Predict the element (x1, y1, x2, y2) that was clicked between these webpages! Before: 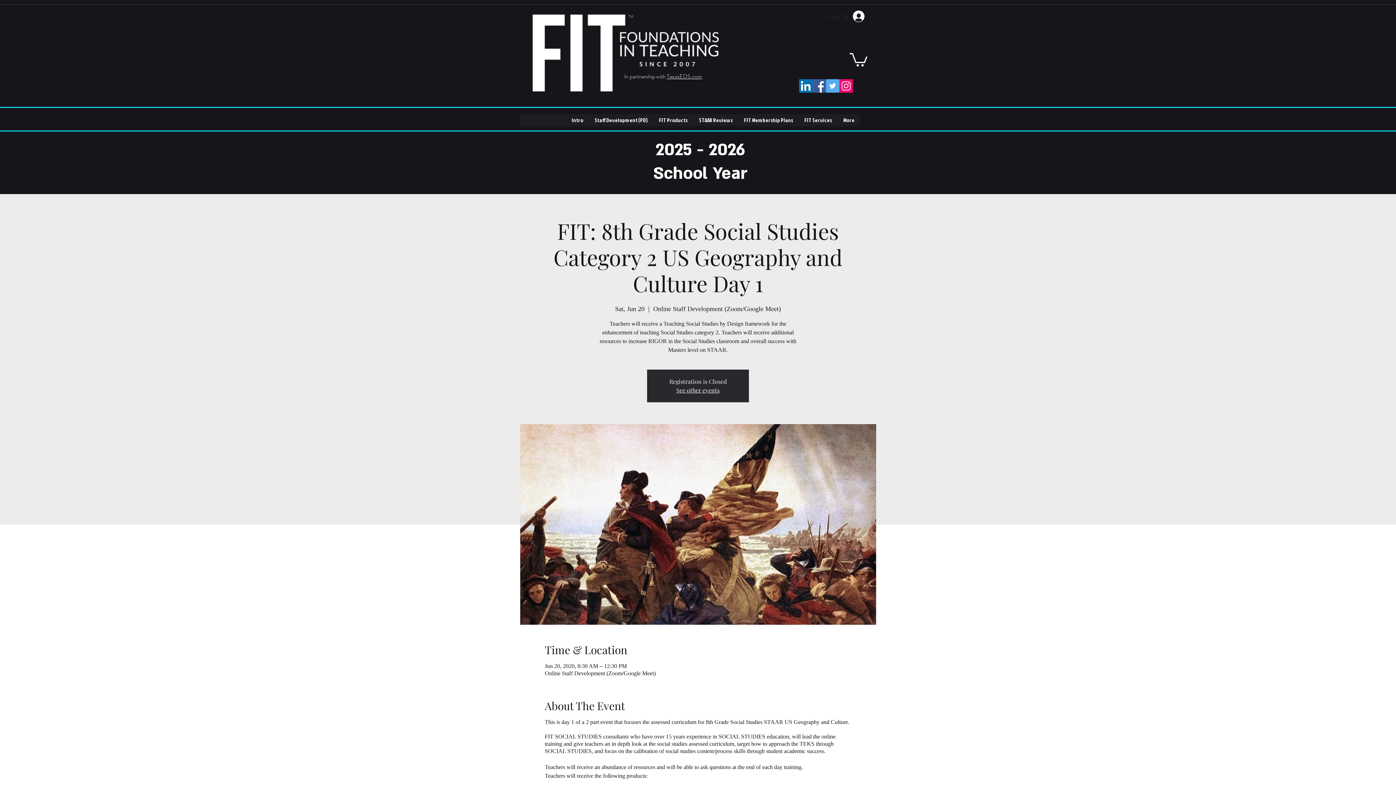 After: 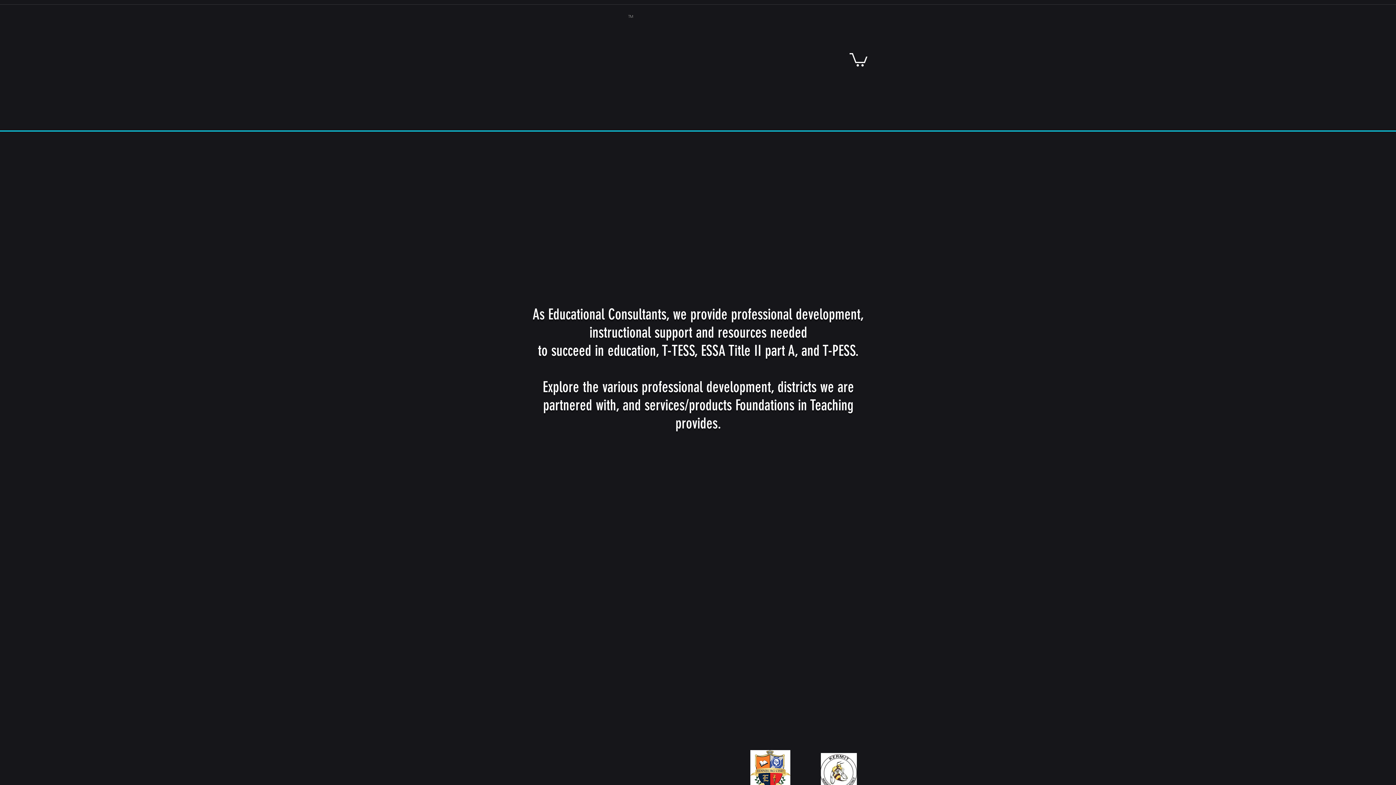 Action: label: Intro bbox: (566, 114, 589, 126)